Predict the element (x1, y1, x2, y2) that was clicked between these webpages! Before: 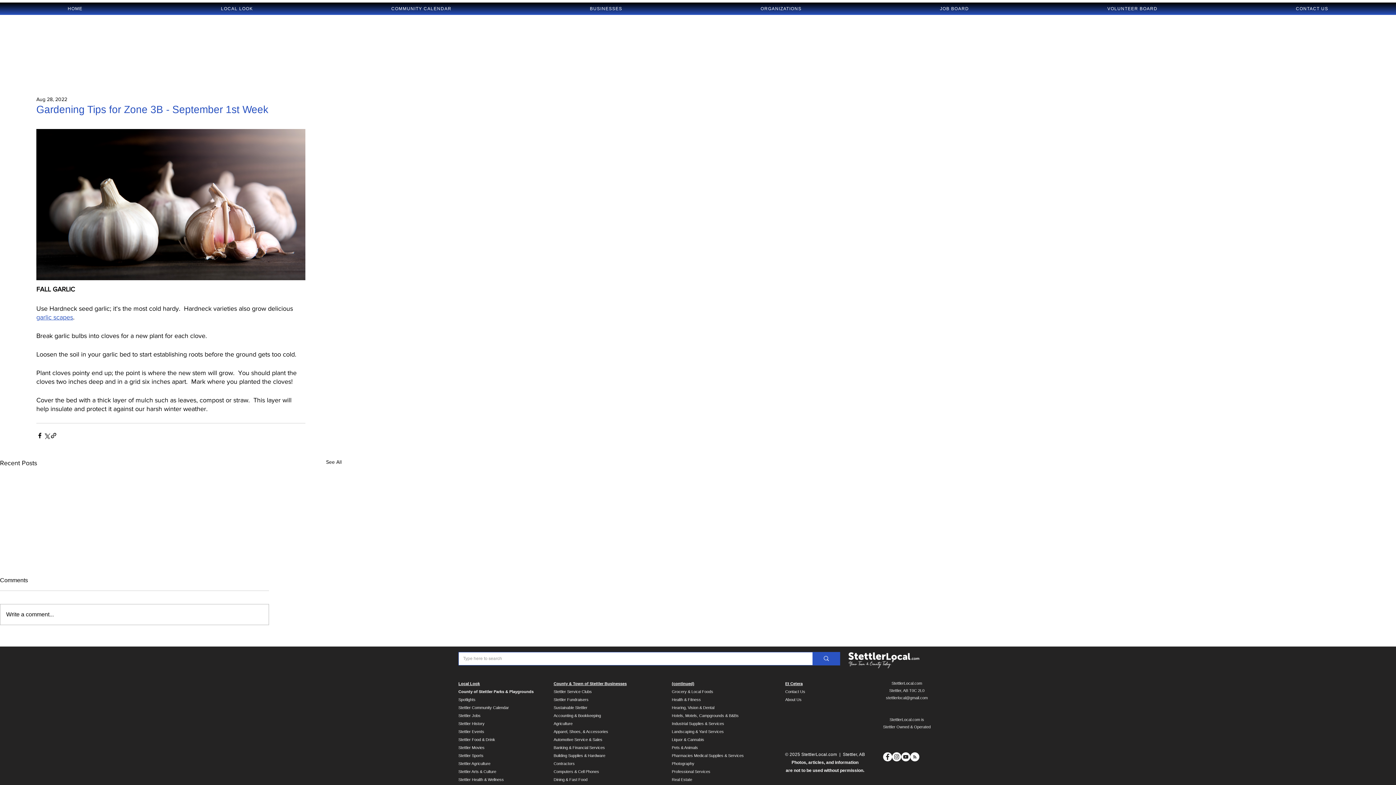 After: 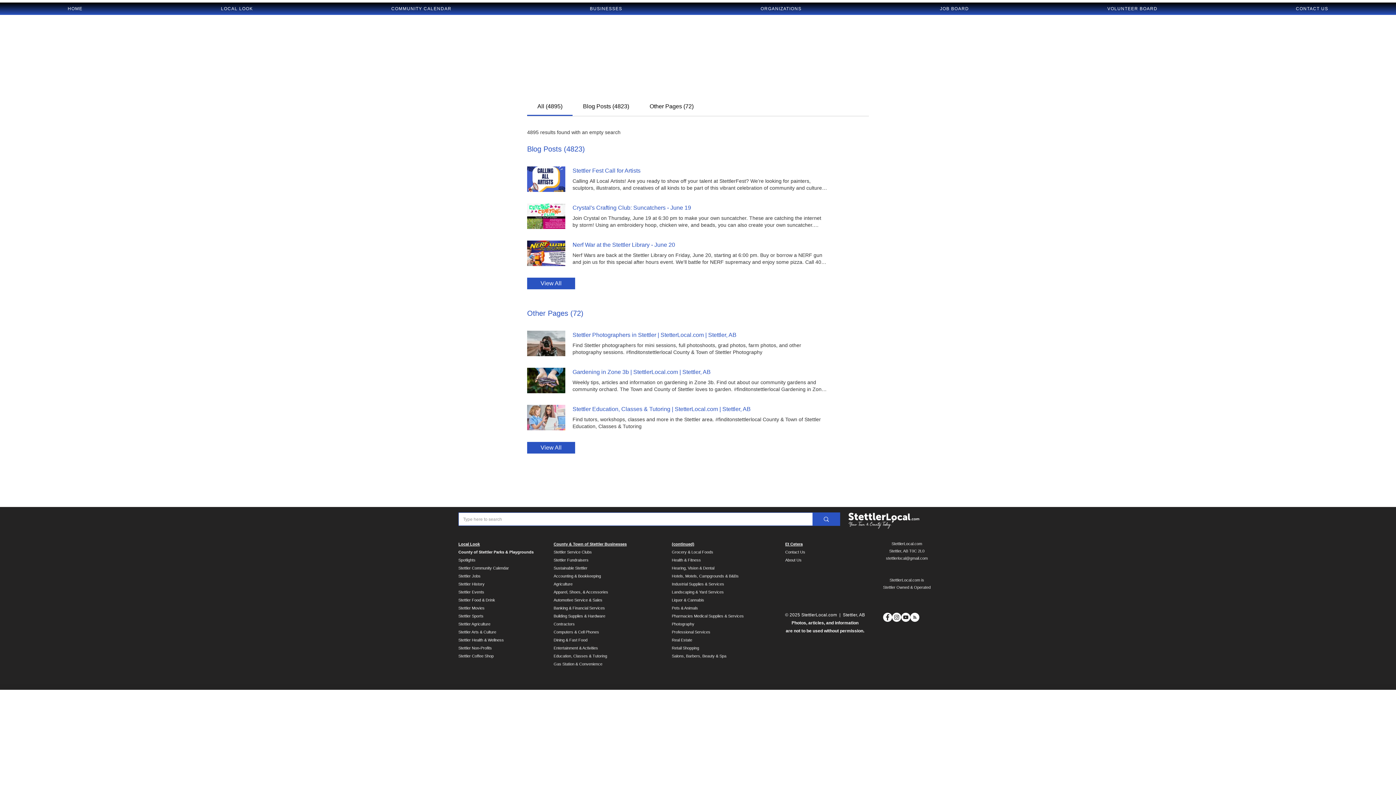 Action: bbox: (812, 652, 840, 665) label: Type here to search